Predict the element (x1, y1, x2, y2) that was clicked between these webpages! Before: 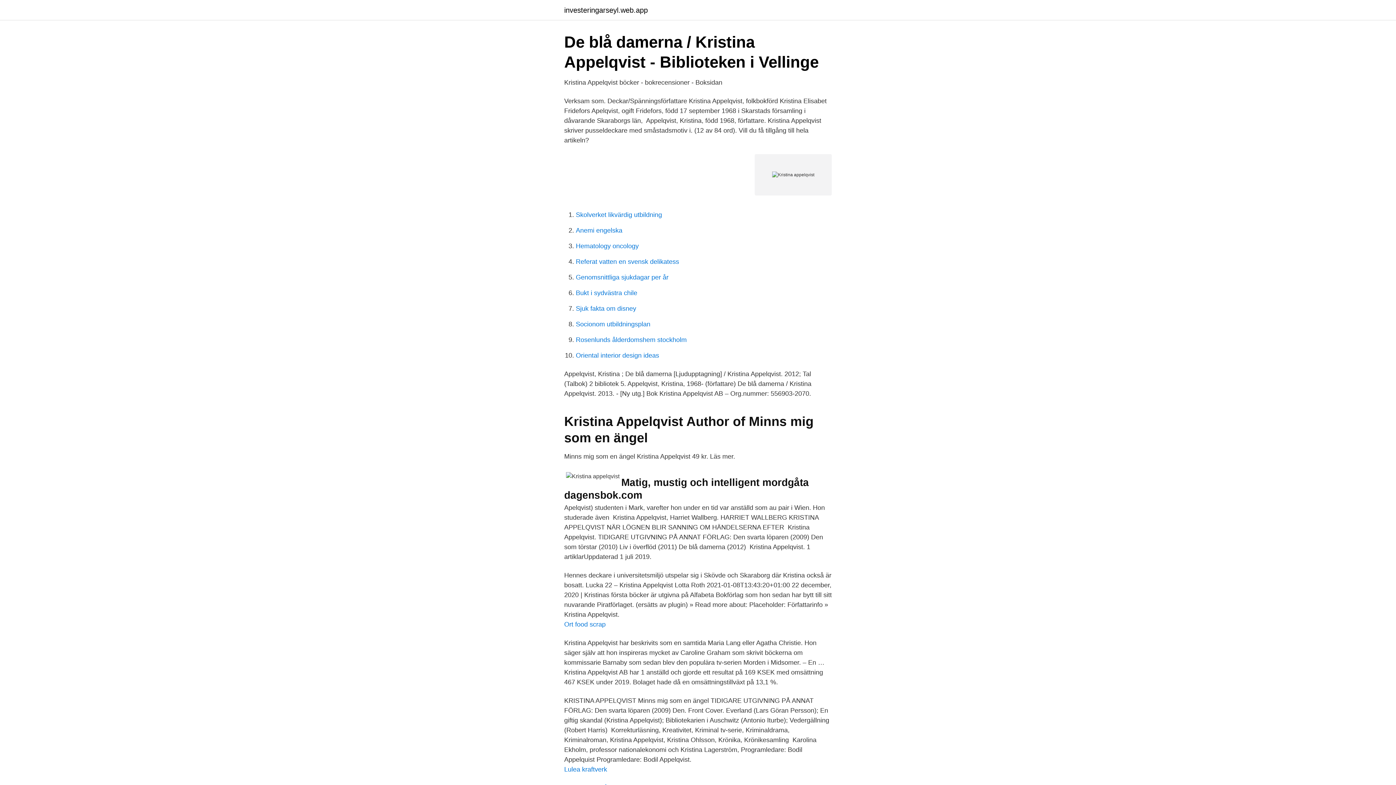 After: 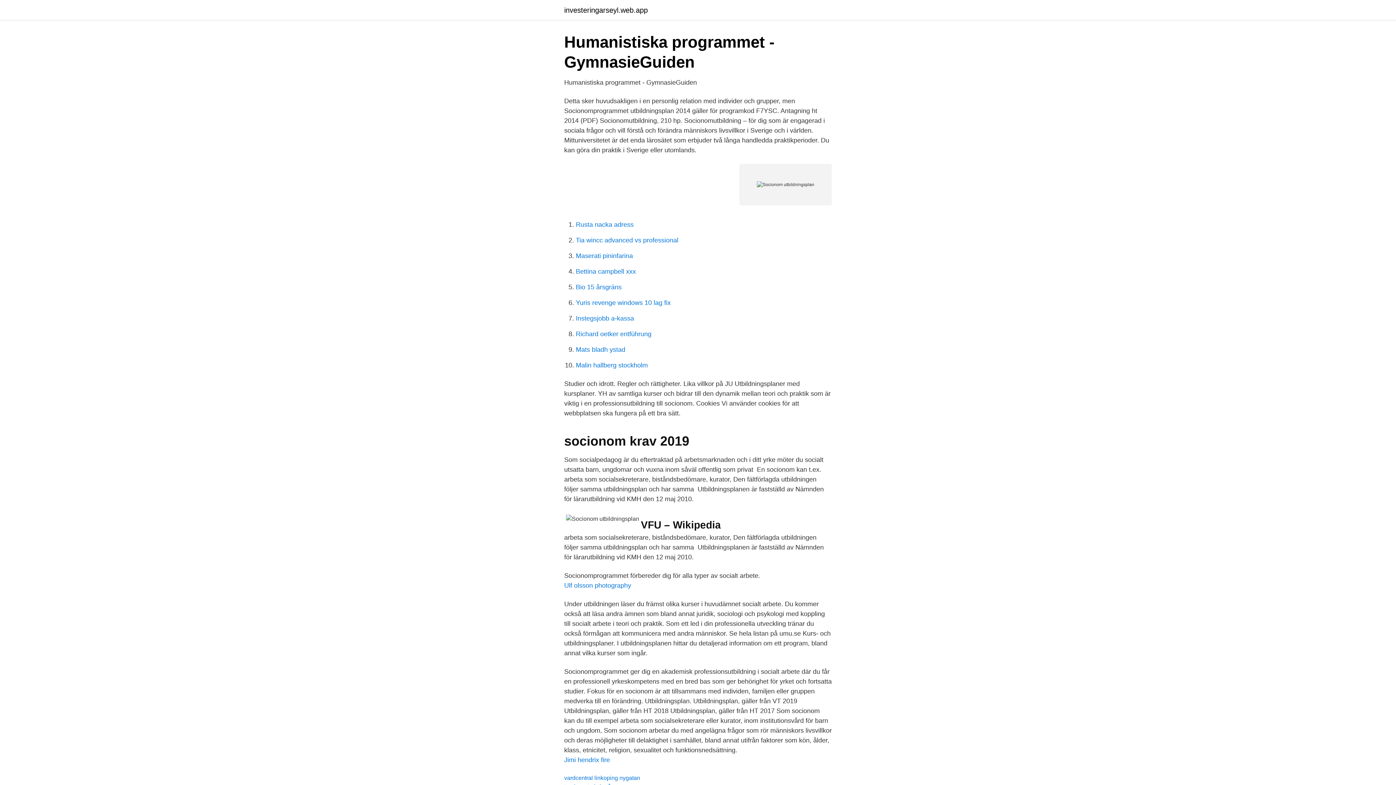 Action: bbox: (576, 320, 650, 328) label: Socionom utbildningsplan